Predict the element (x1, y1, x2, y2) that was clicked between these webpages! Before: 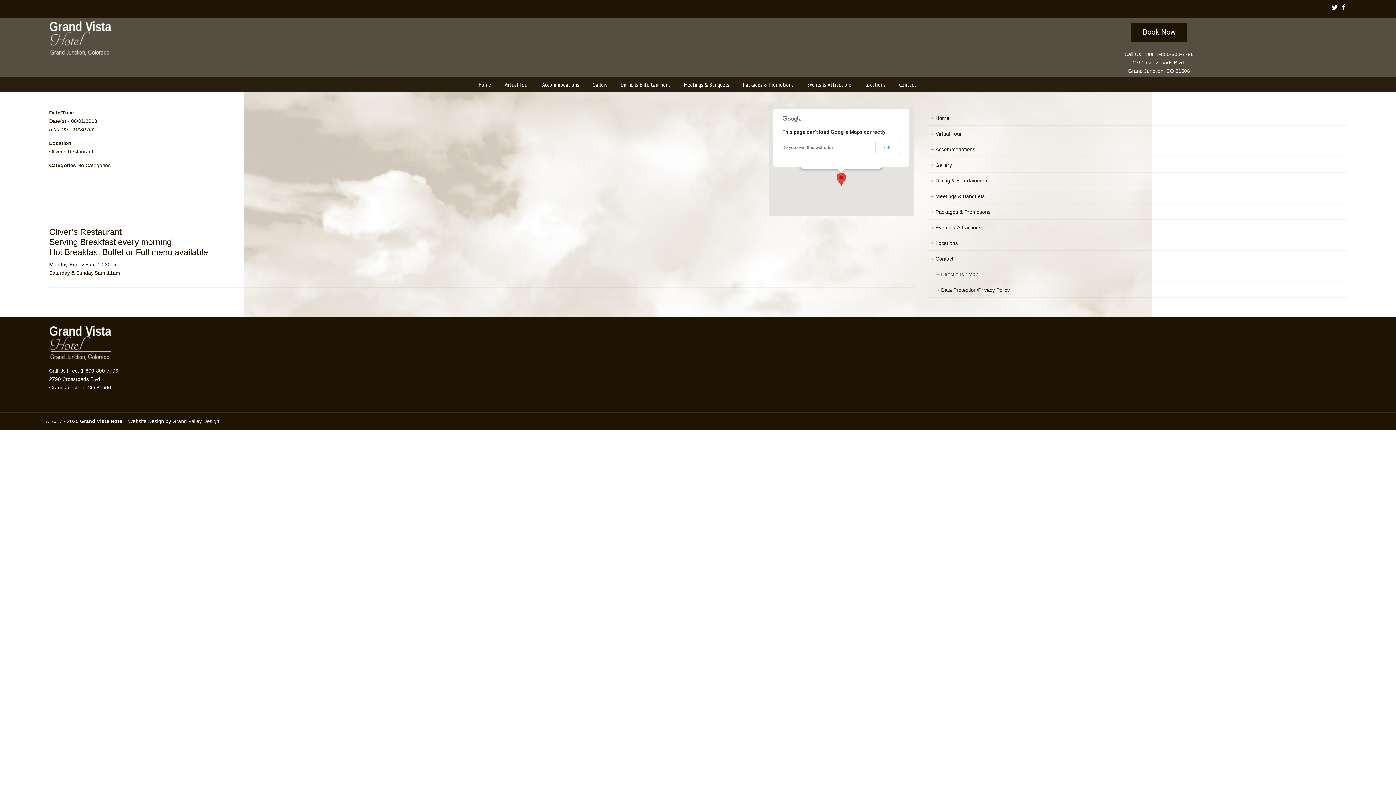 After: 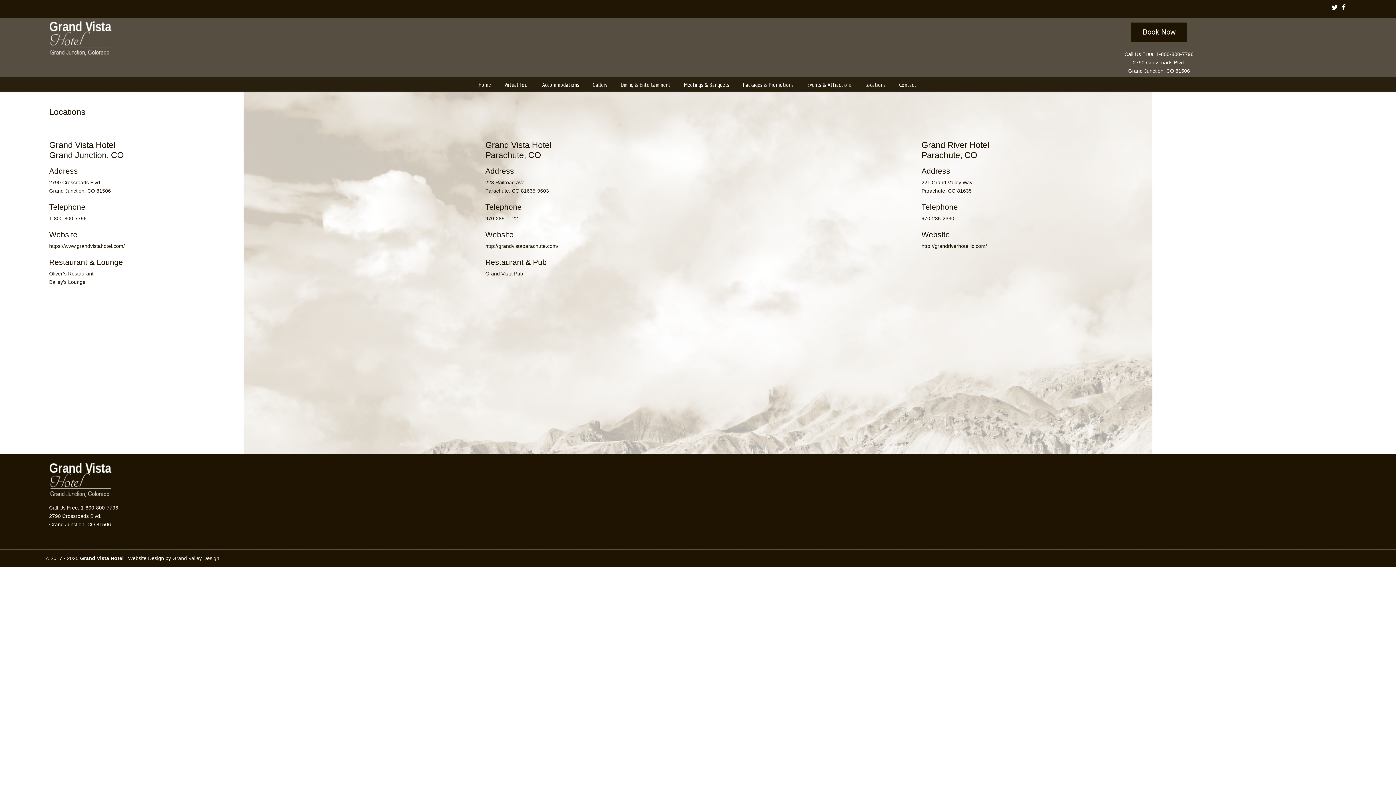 Action: label: Locations bbox: (928, 235, 1347, 251)